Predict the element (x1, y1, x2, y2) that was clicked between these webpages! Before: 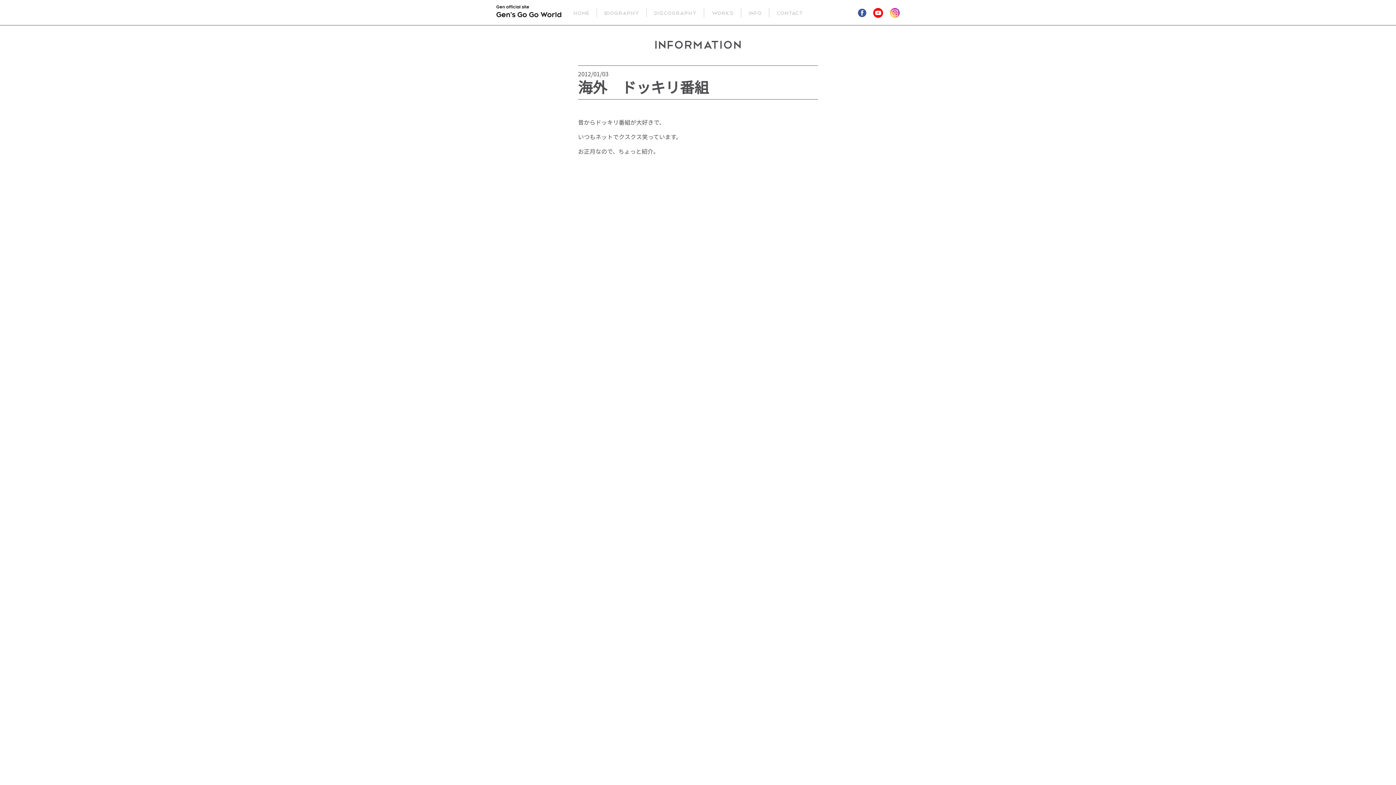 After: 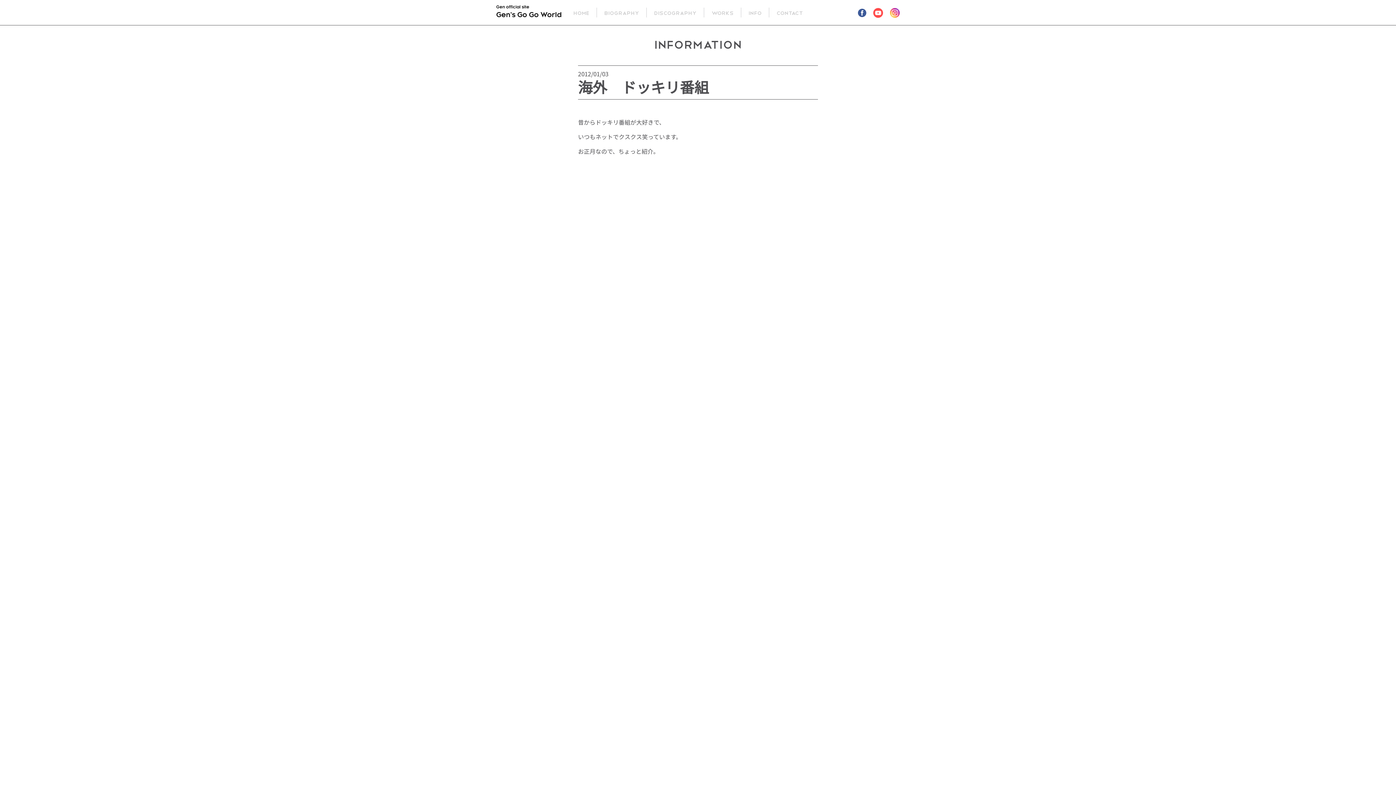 Action: bbox: (868, 7, 884, 16) label:  